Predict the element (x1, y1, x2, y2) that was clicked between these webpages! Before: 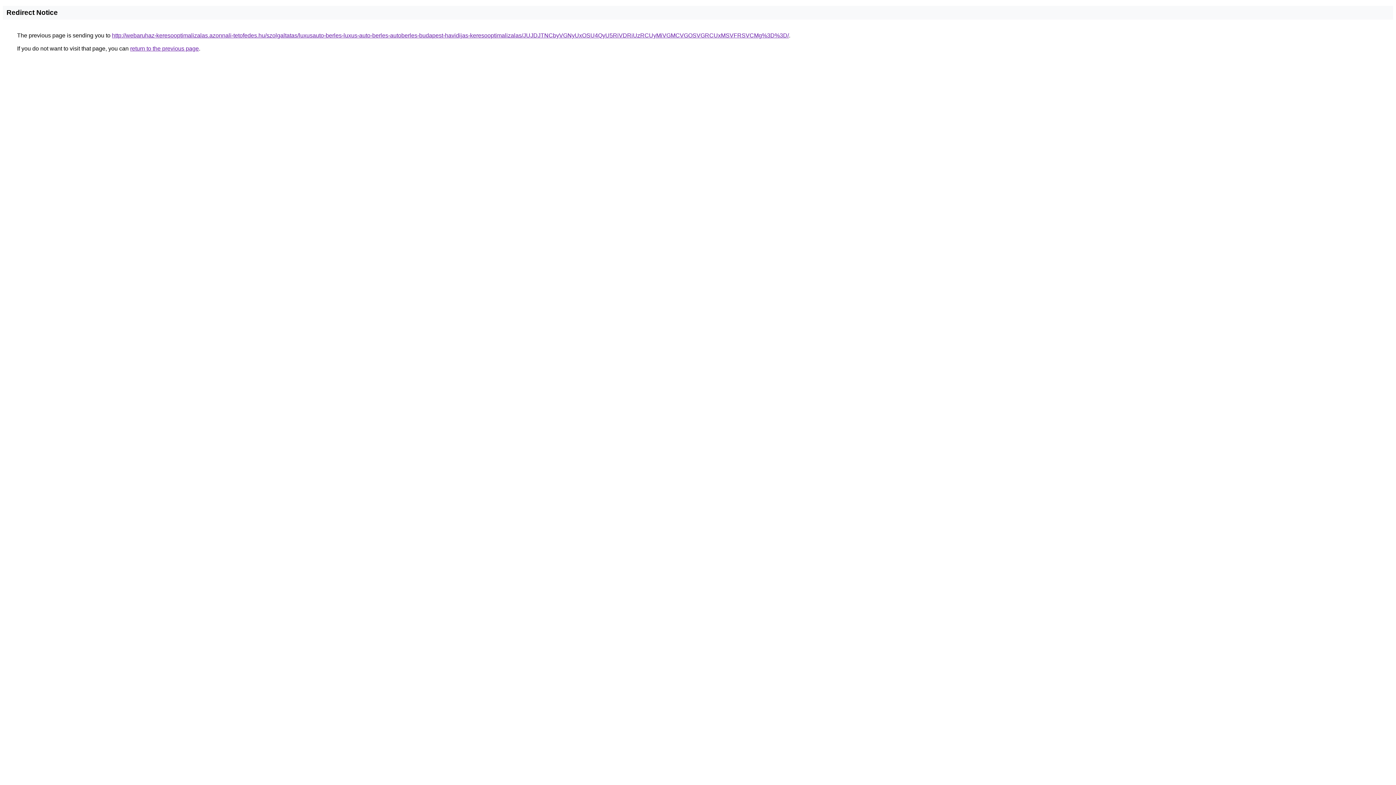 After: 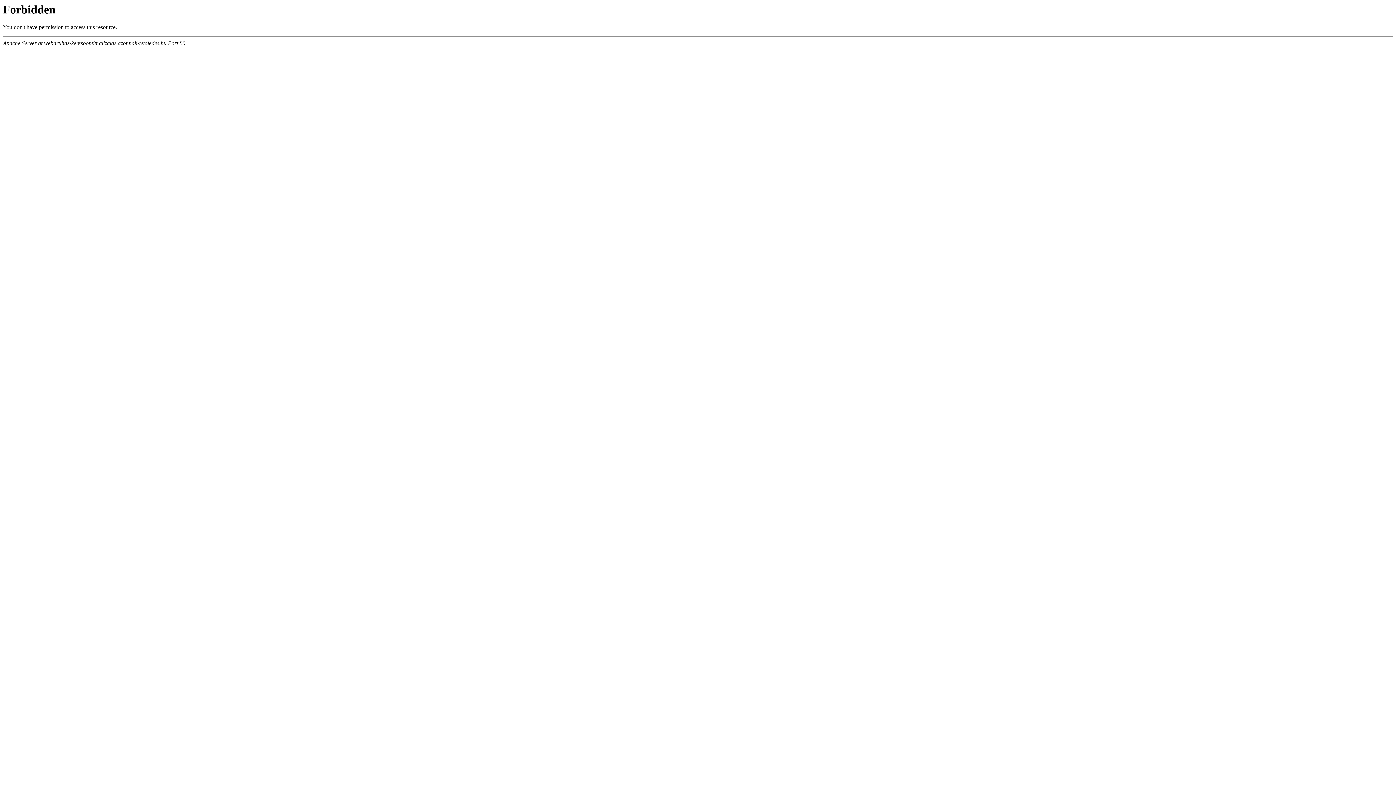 Action: label: http://webaruhaz-keresooptimalizalas.azonnali-tetofedes.hu/szolgaltatas/luxusauto-berles-luxus-auto-berles-autoberles-budapest-havidijas-keresooptimalizalas/JUJDJTNCbyVGNyUxOSU4QyU5RiVDRiUzRCUyMiVGMCVGOSVGRCUxMSVFRSVCMg%3D%3D/ bbox: (112, 32, 789, 38)